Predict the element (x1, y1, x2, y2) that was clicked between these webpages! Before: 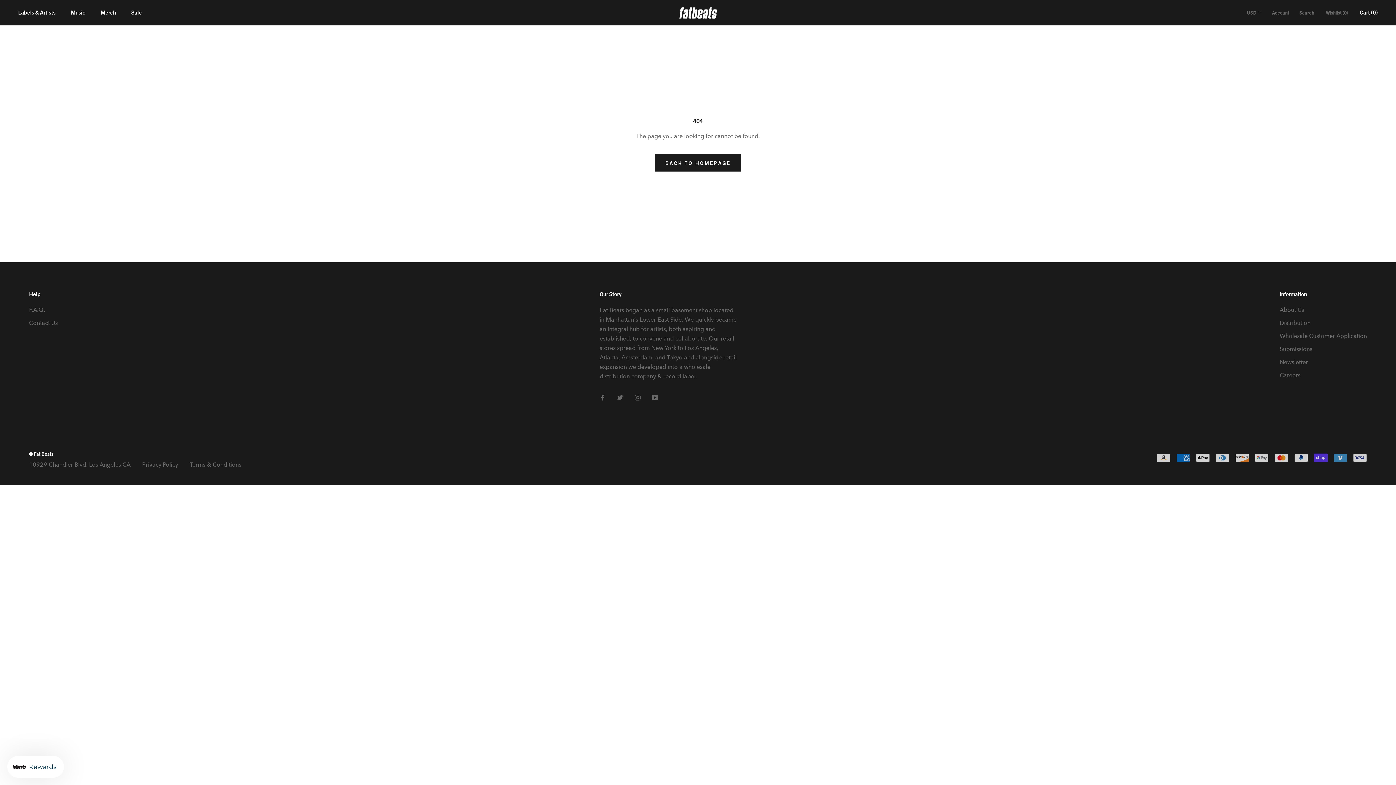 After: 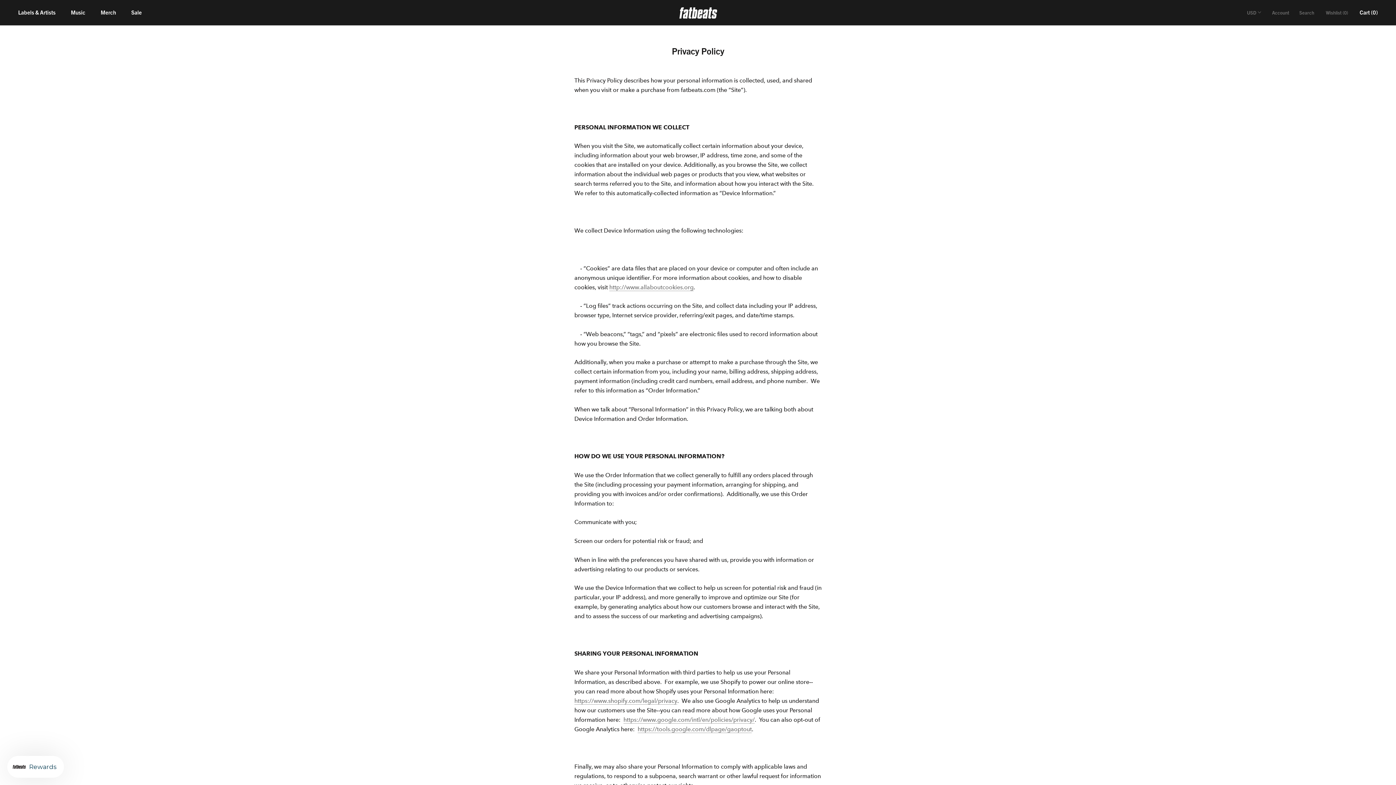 Action: label: Privacy Policy bbox: (142, 461, 178, 468)